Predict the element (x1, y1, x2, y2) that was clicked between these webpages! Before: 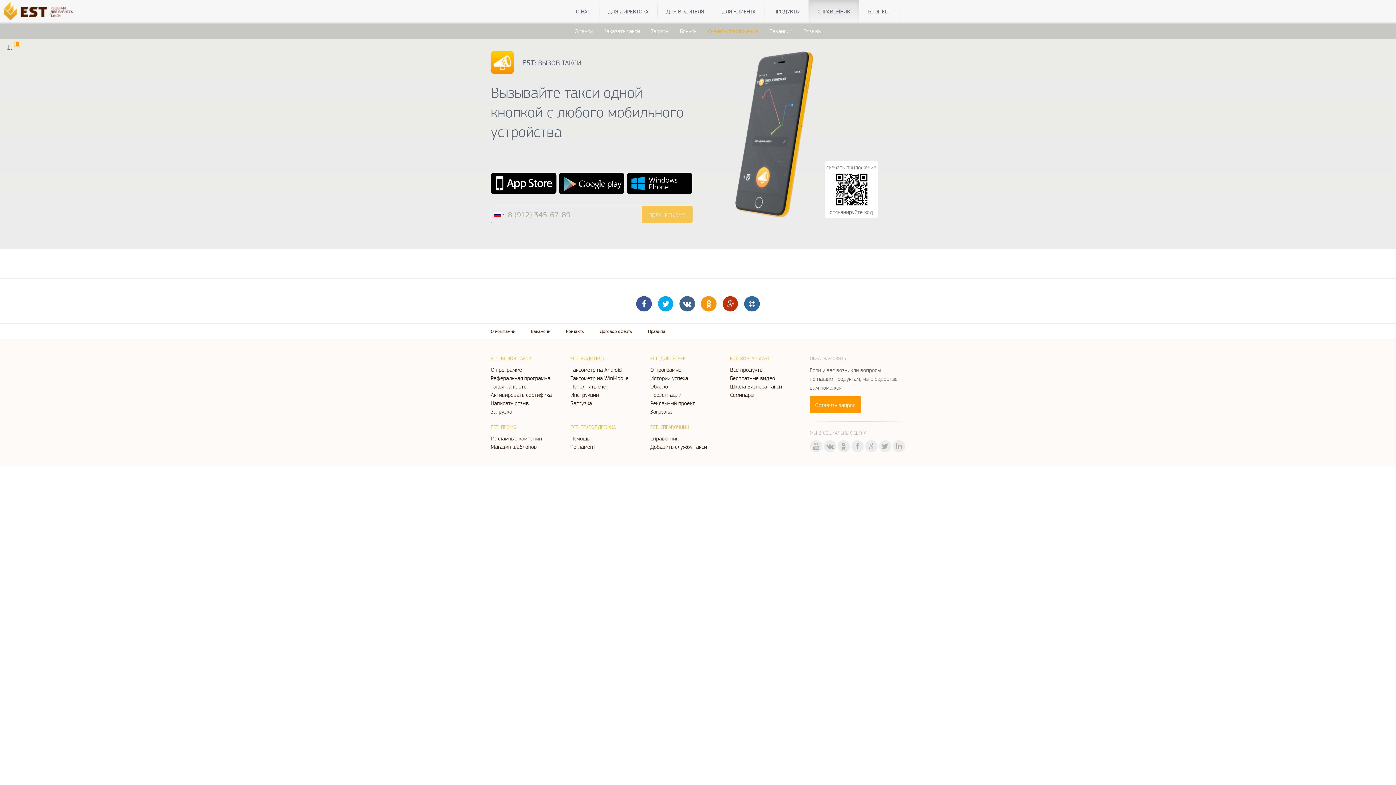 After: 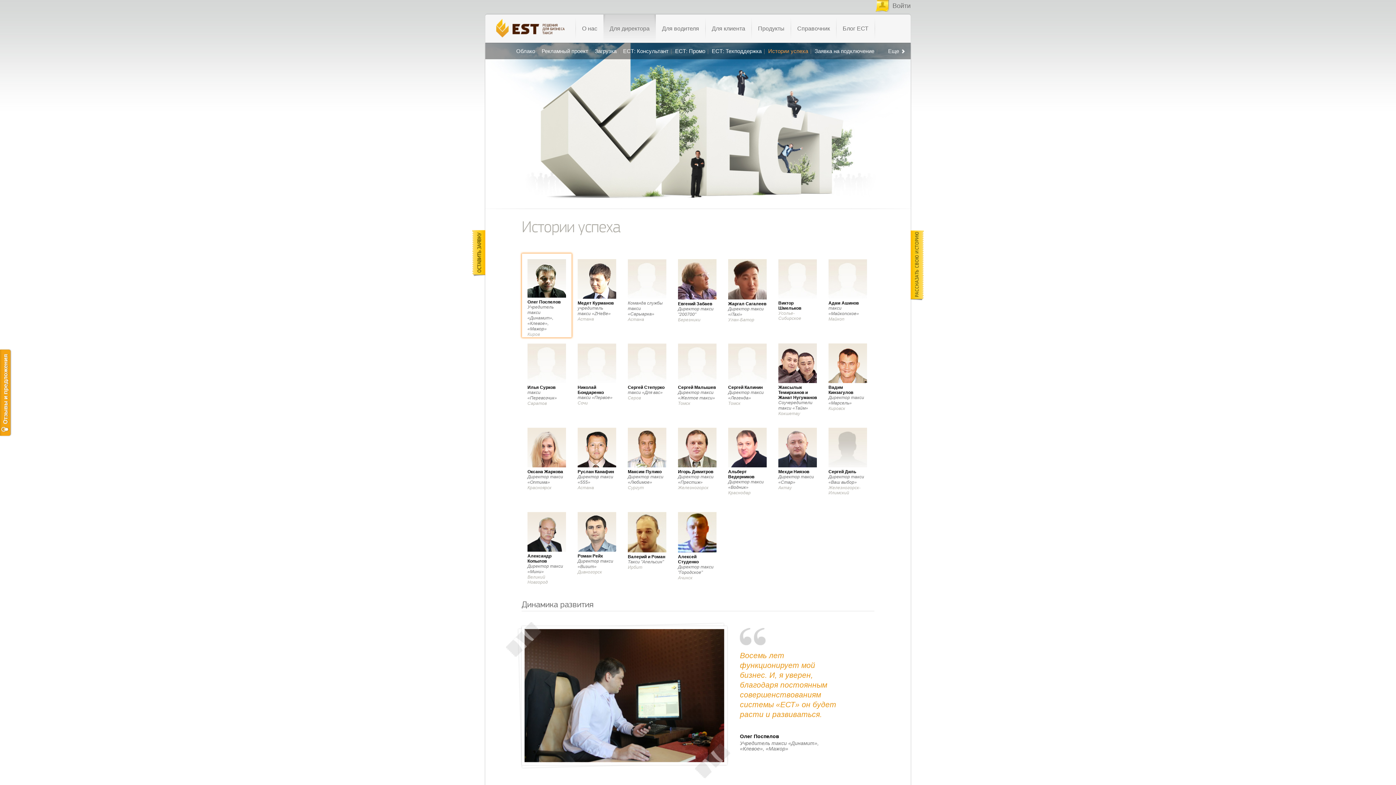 Action: label: Истории успеха bbox: (650, 374, 719, 382)